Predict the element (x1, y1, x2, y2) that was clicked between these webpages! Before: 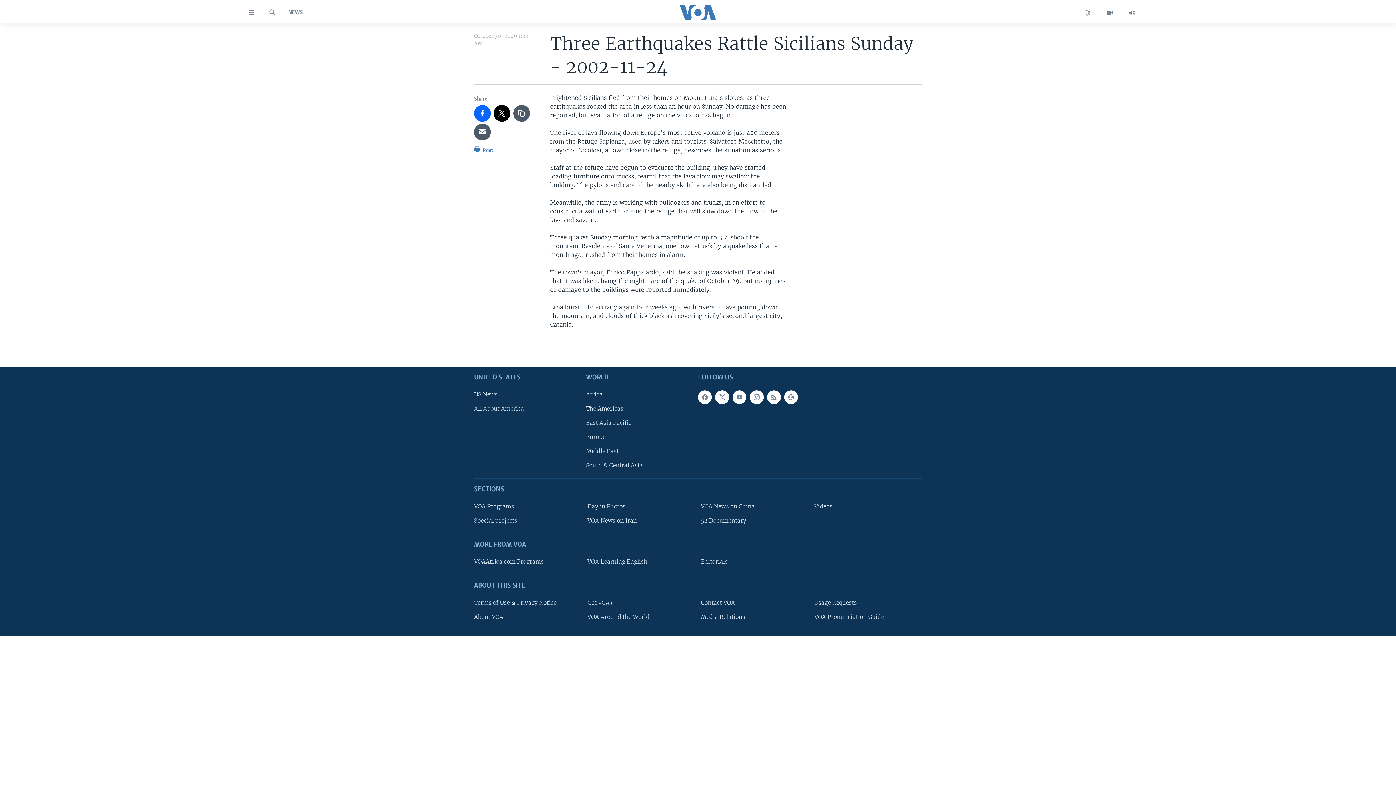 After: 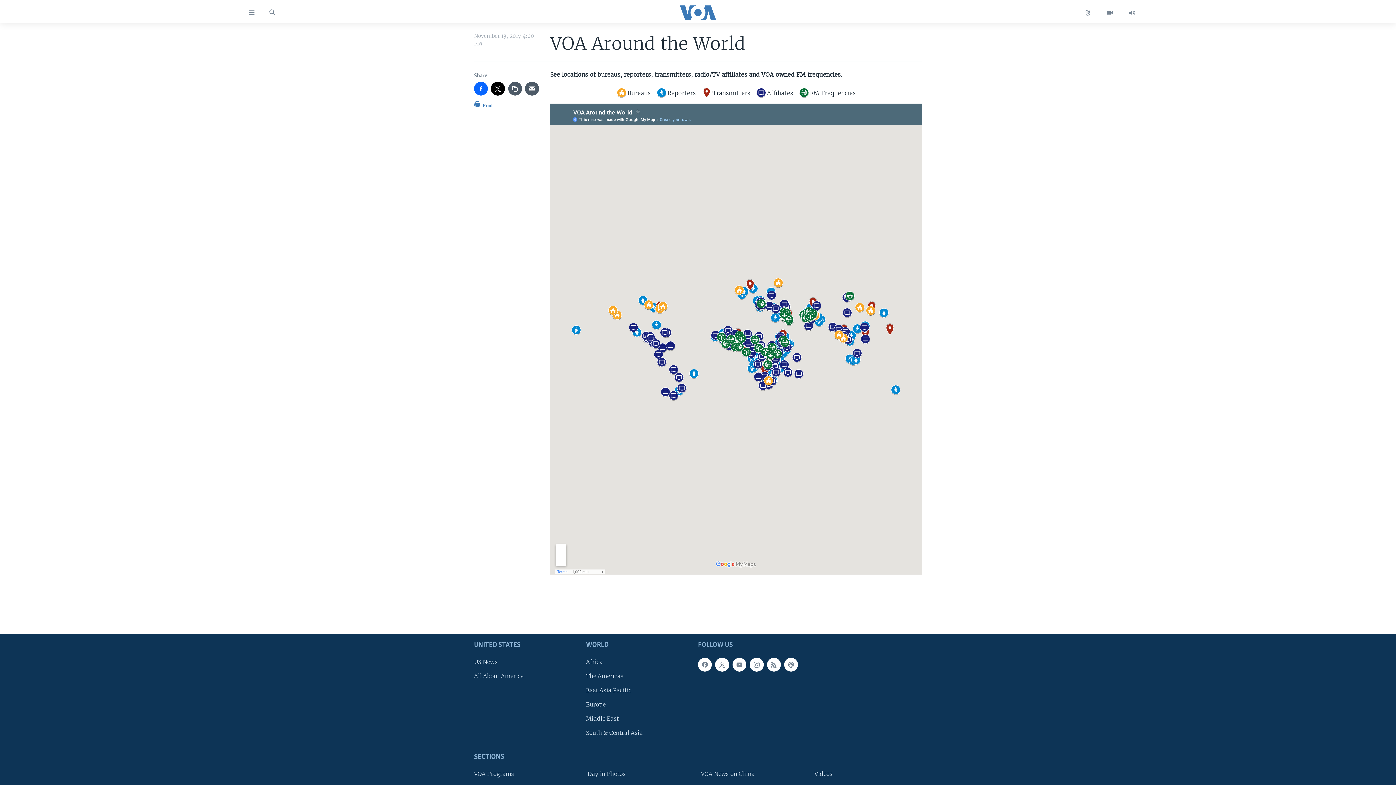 Action: bbox: (587, 613, 690, 621) label: VOA Around the World